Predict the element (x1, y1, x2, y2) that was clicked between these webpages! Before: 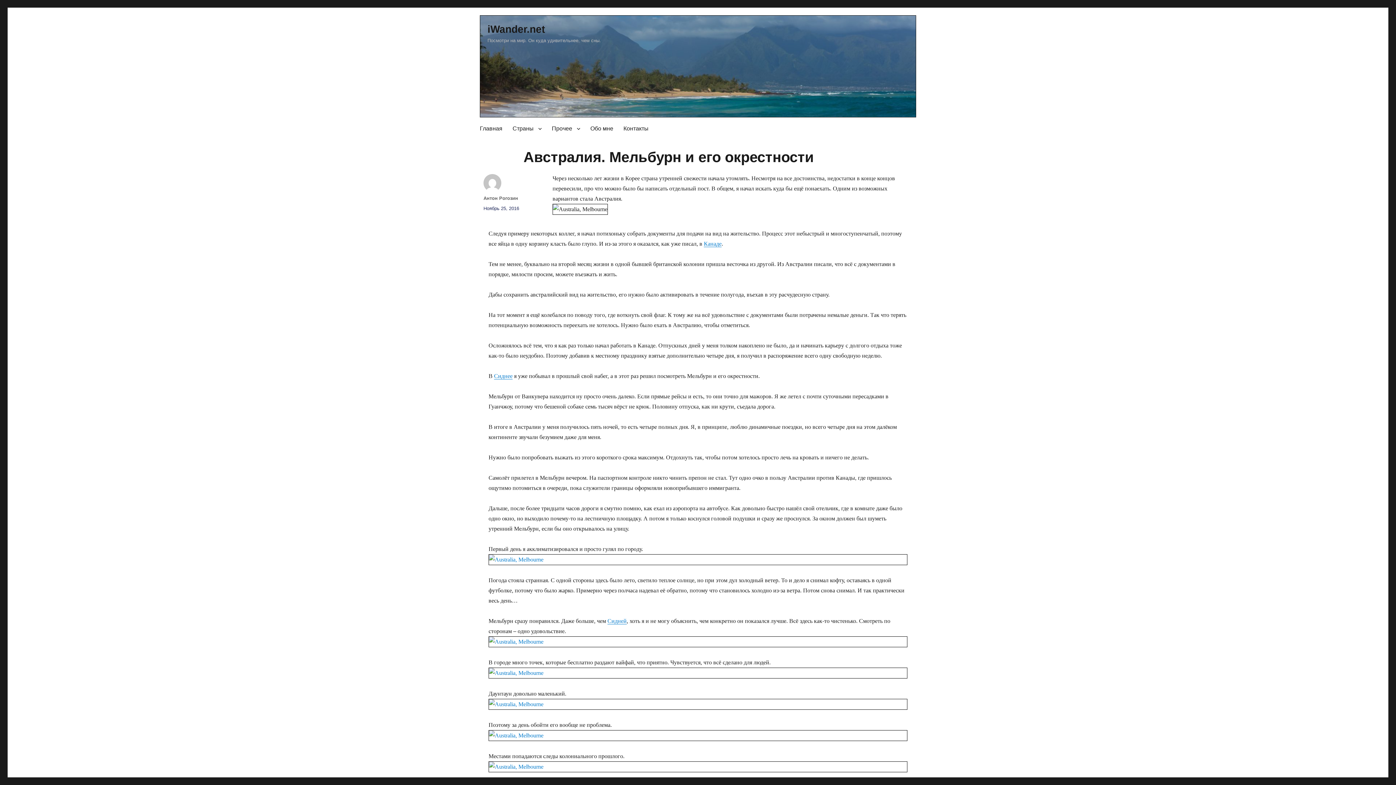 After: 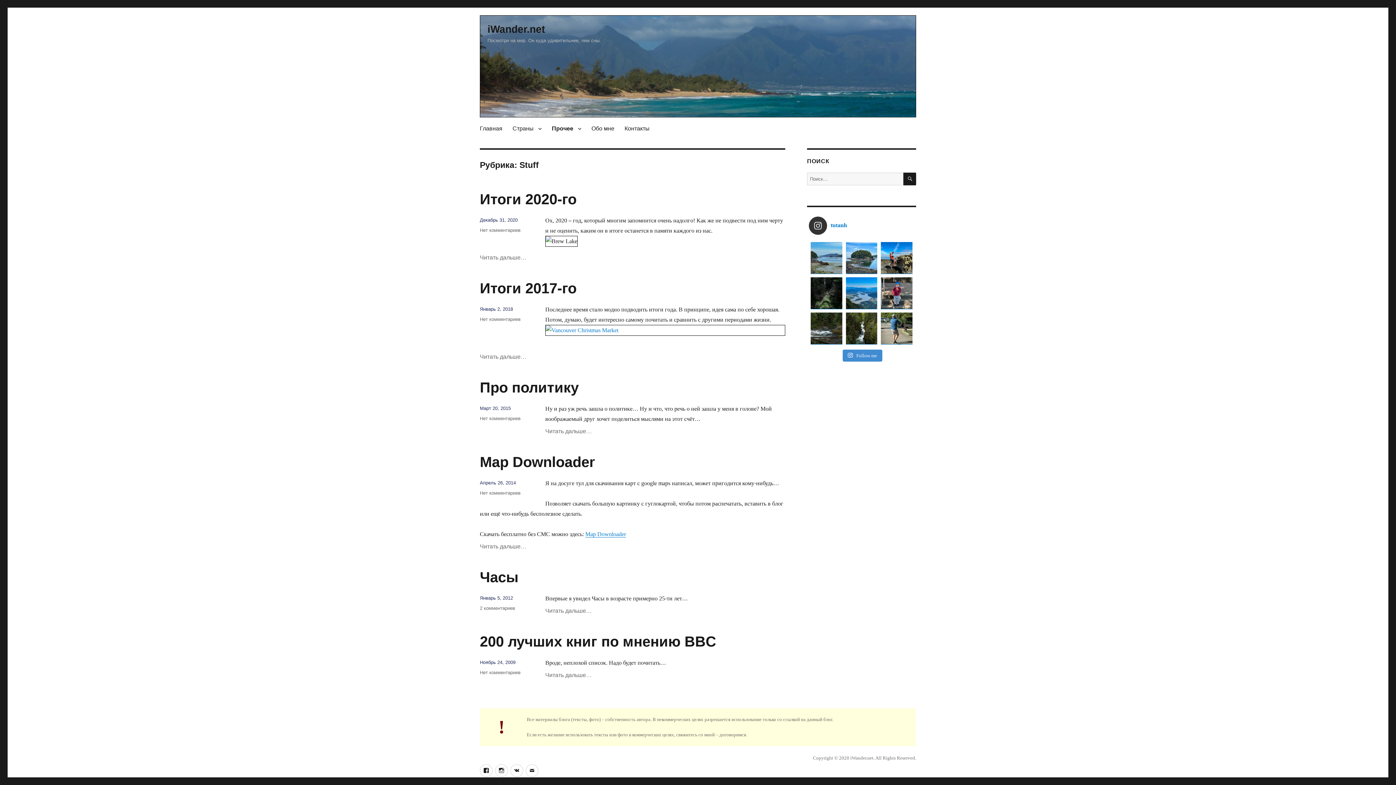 Action: label: Прочее bbox: (546, 120, 585, 136)